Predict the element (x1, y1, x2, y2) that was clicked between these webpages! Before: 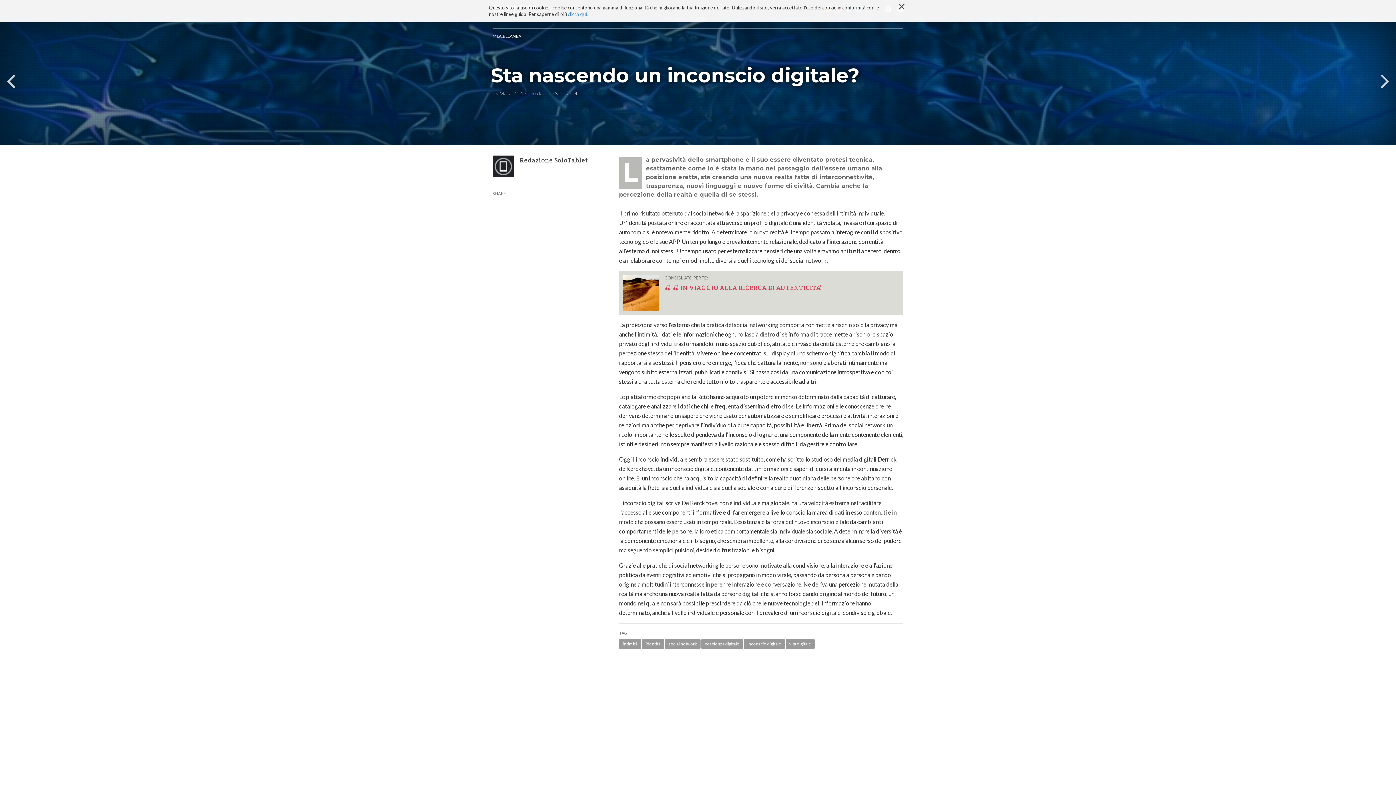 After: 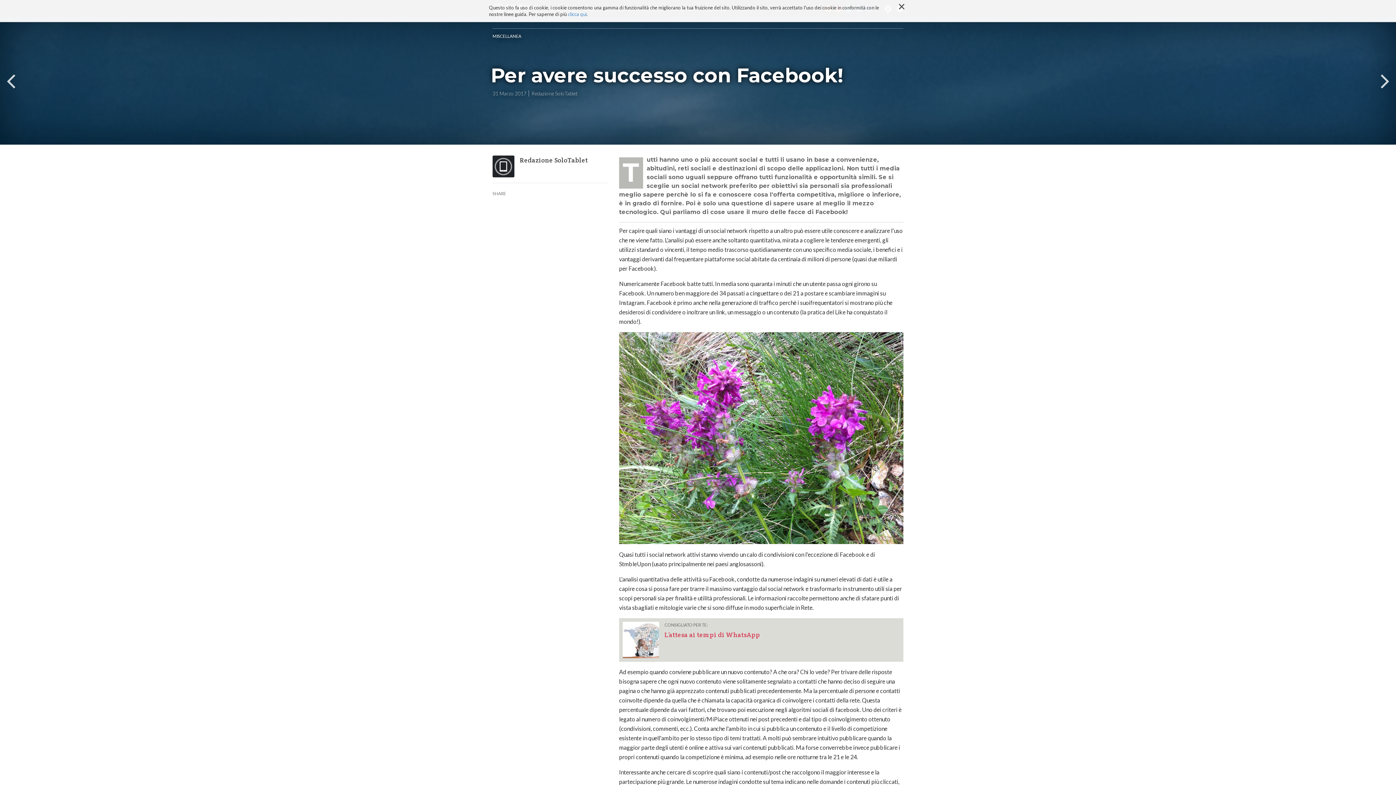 Action: bbox: (1356, 65, 1396, 97) label: NEXT